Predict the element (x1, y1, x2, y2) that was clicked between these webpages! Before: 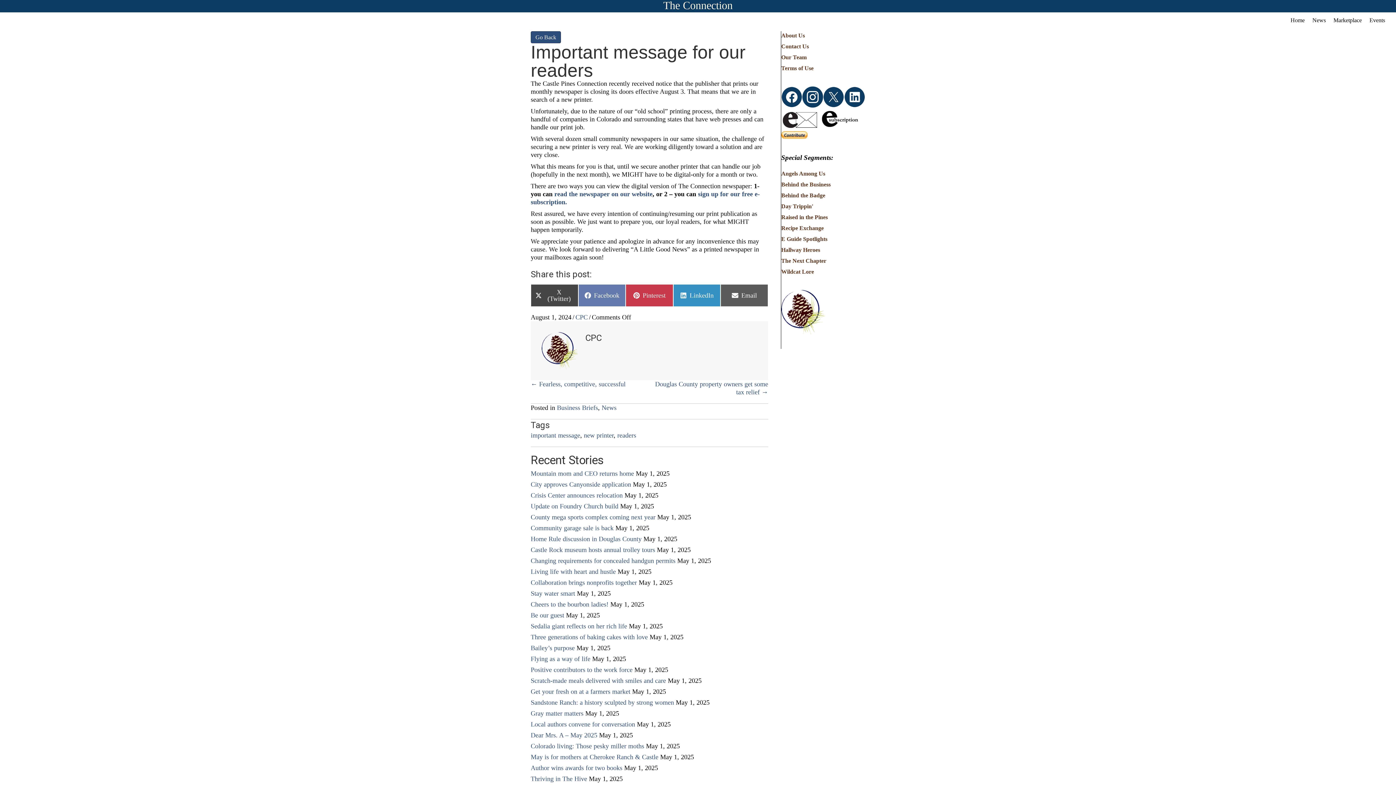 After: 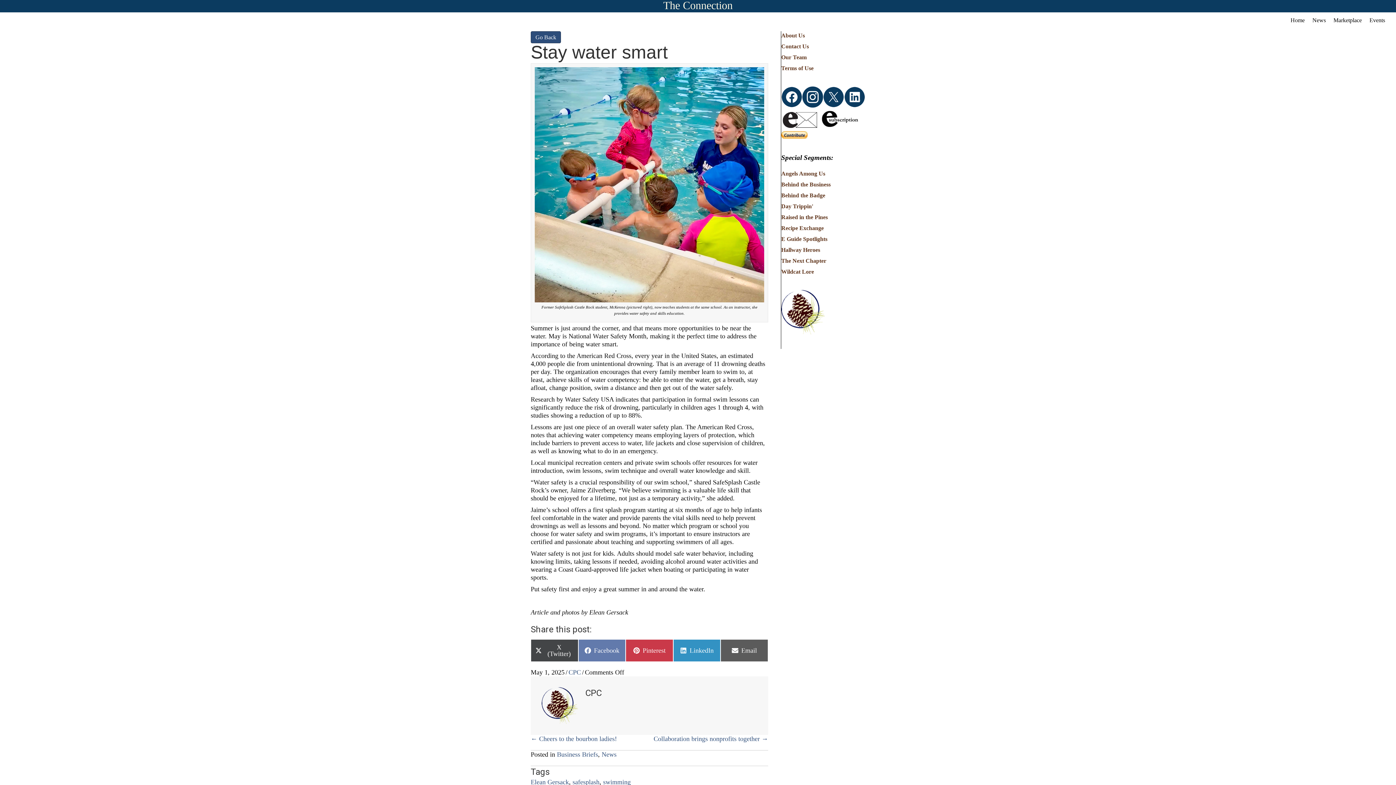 Action: label: Stay water smart bbox: (530, 590, 575, 597)